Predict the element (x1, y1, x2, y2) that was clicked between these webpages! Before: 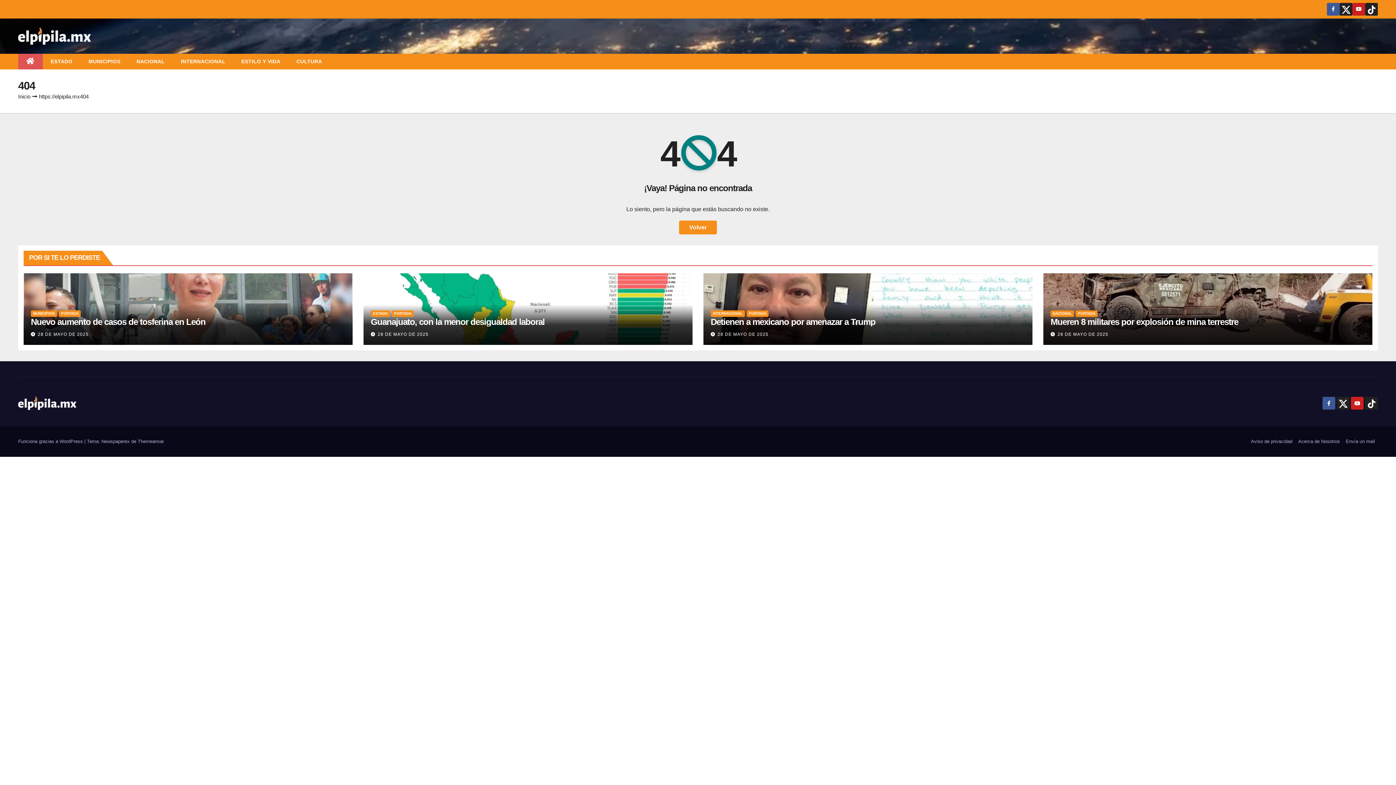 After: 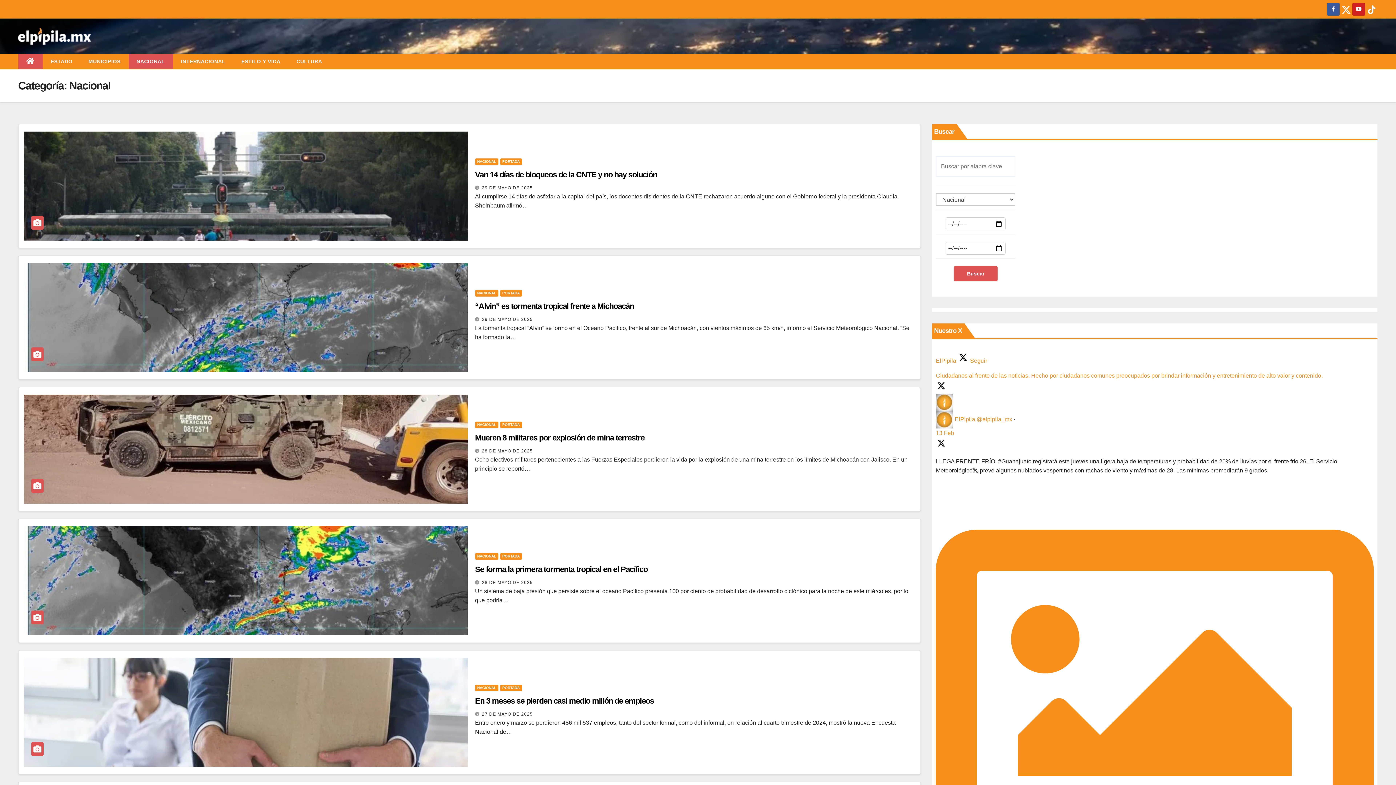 Action: bbox: (128, 53, 172, 69) label: NACIONAL